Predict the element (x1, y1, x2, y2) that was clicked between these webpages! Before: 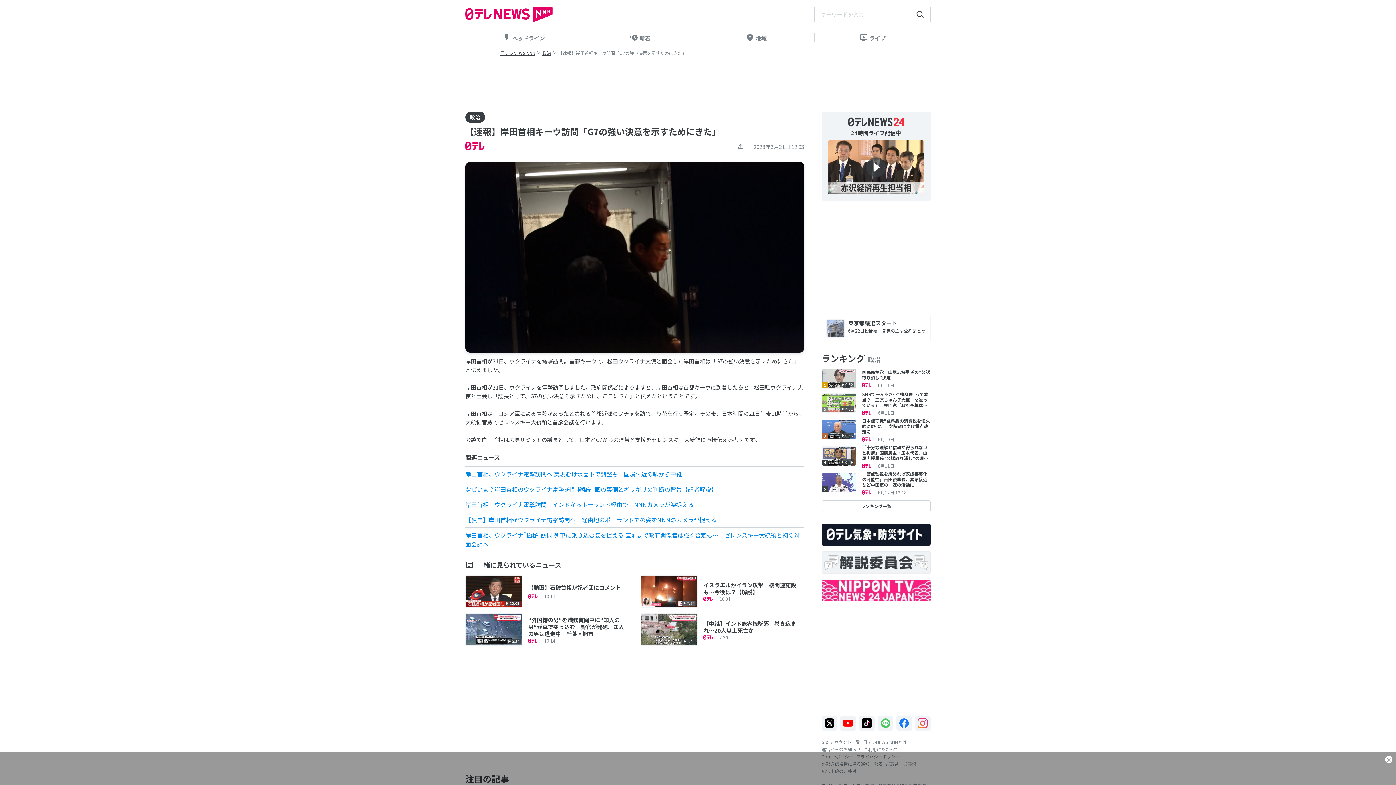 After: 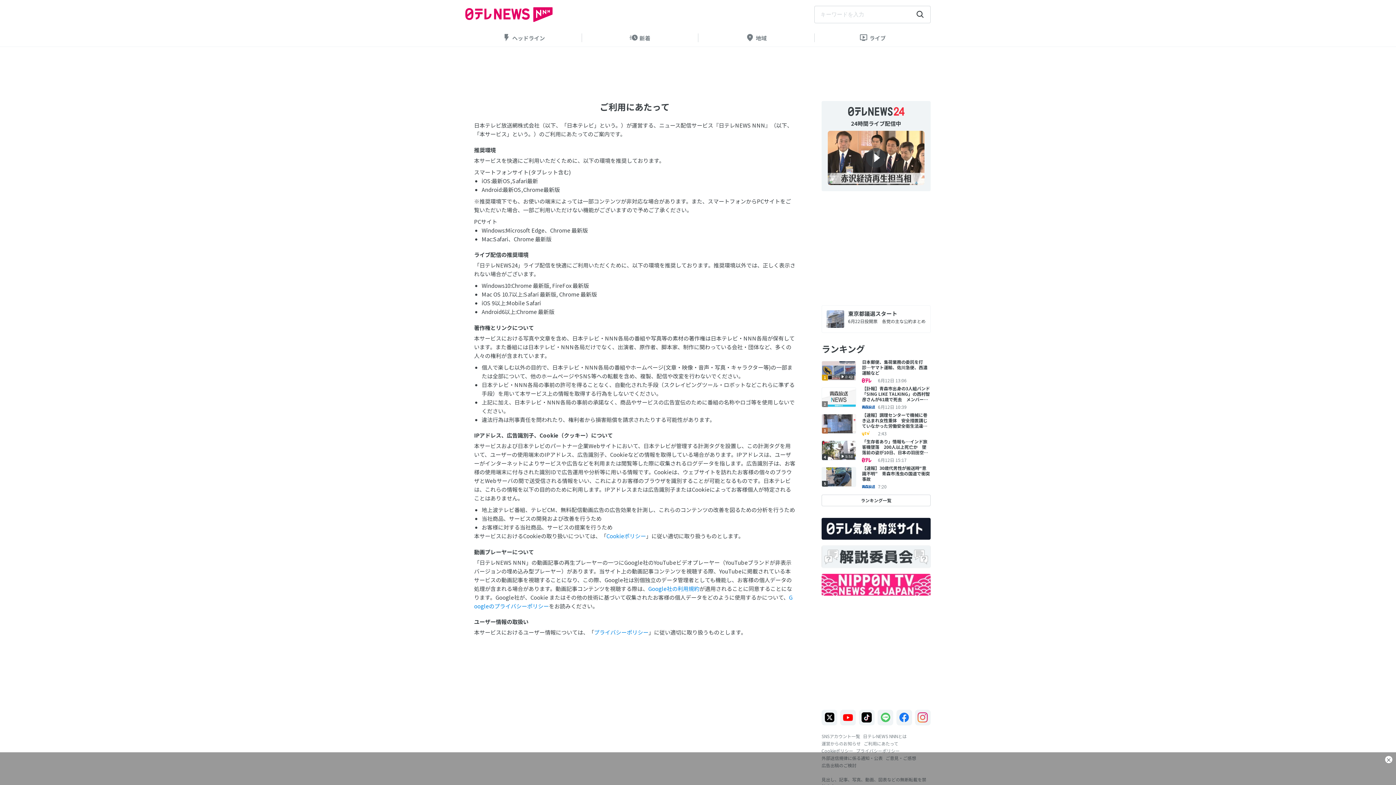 Action: bbox: (864, 746, 898, 752) label: ご利用にあたって